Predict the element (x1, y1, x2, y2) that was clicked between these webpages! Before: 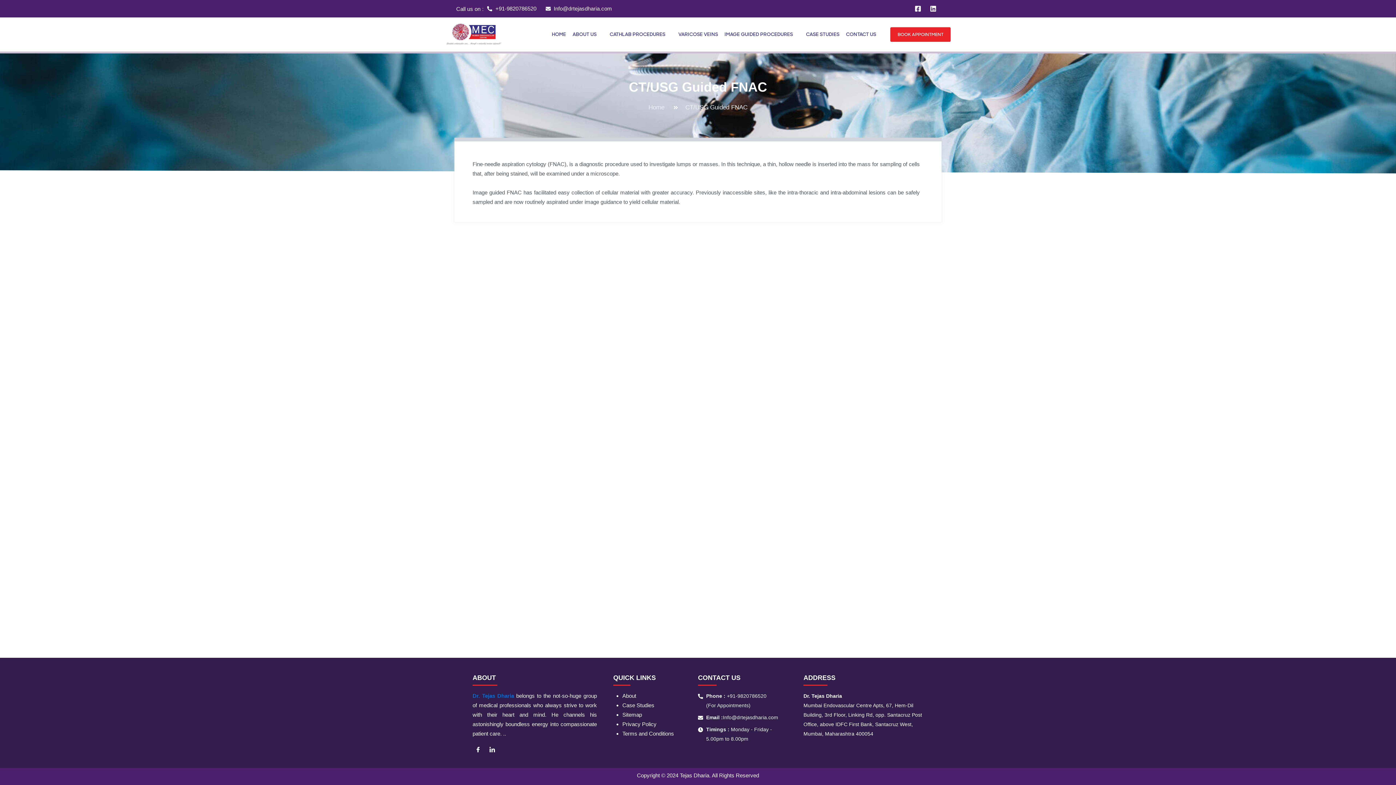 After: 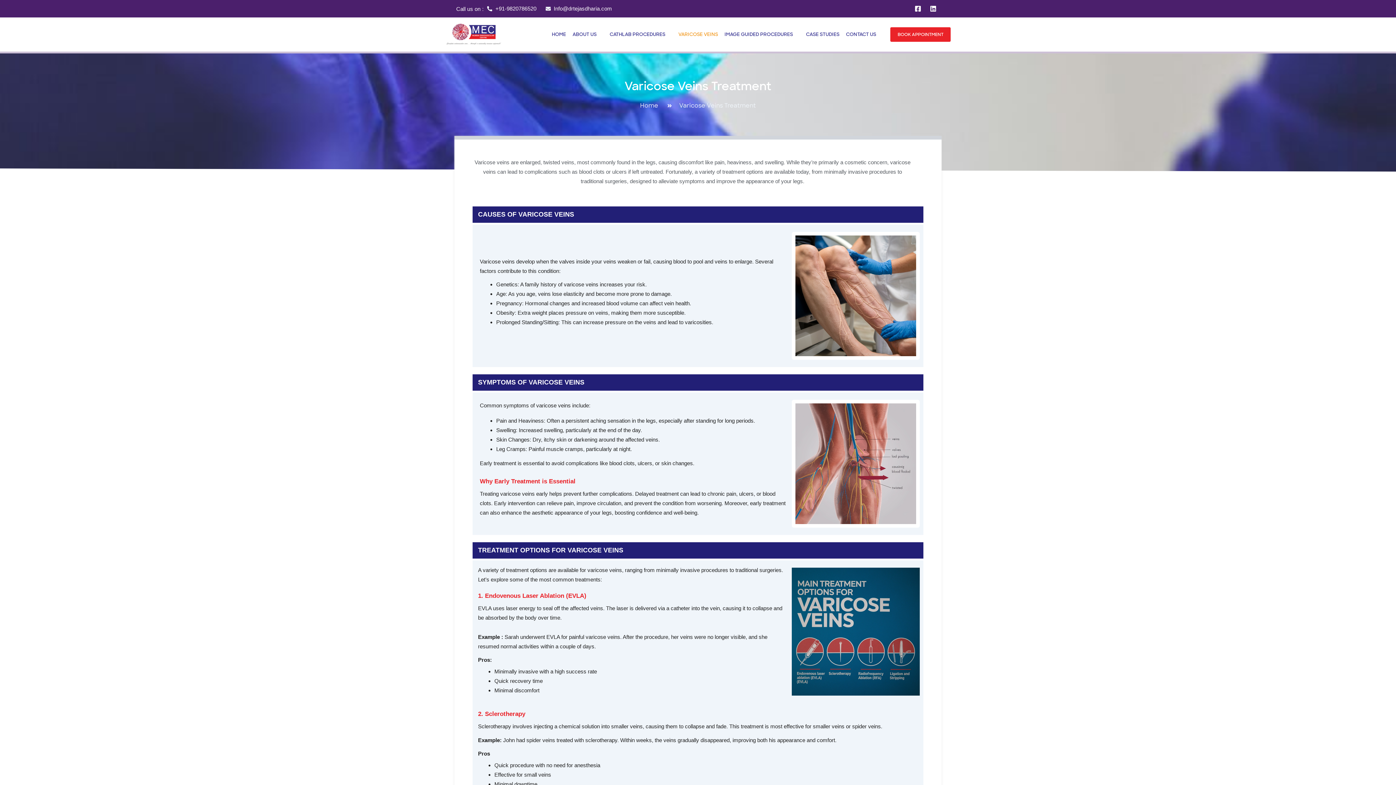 Action: label: VARICOSE VEINS bbox: (675, 29, 721, 40)